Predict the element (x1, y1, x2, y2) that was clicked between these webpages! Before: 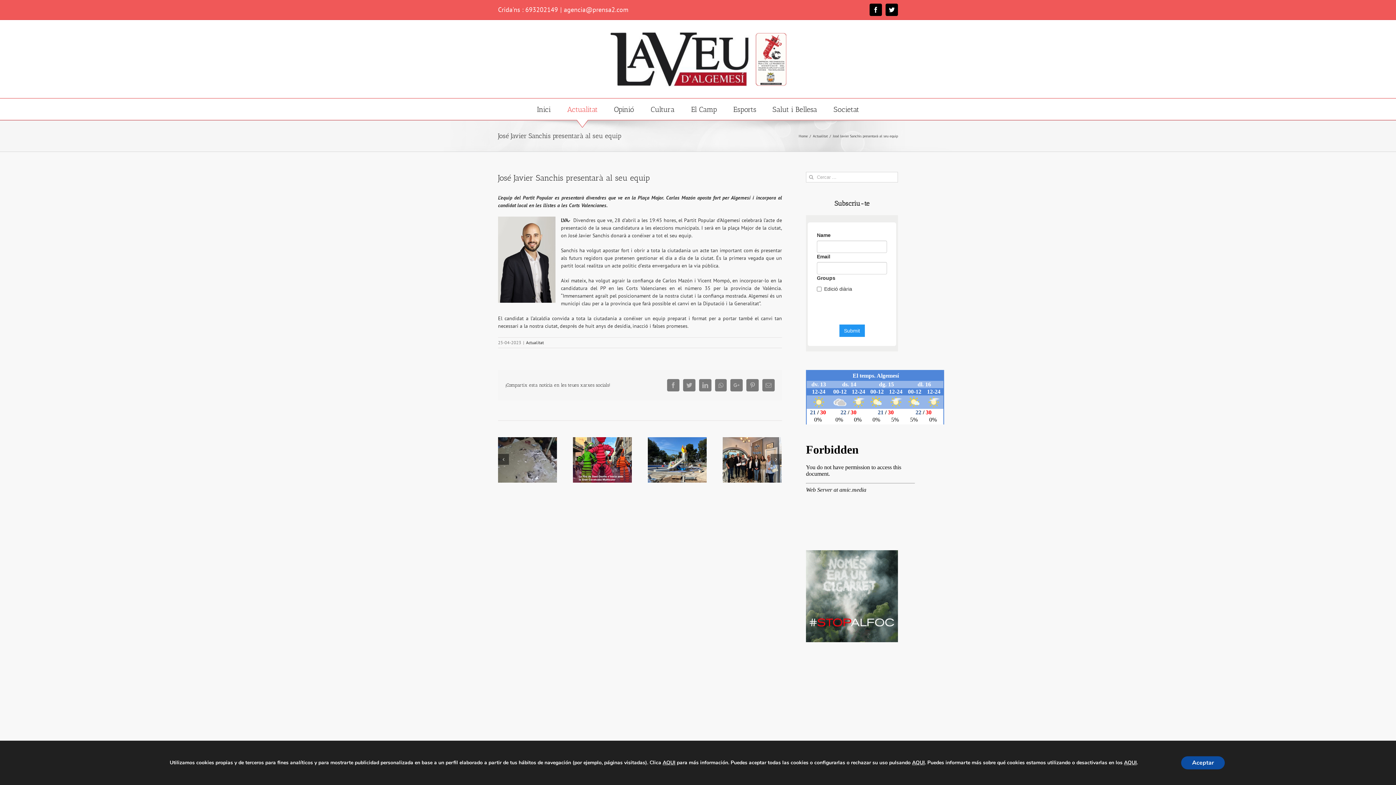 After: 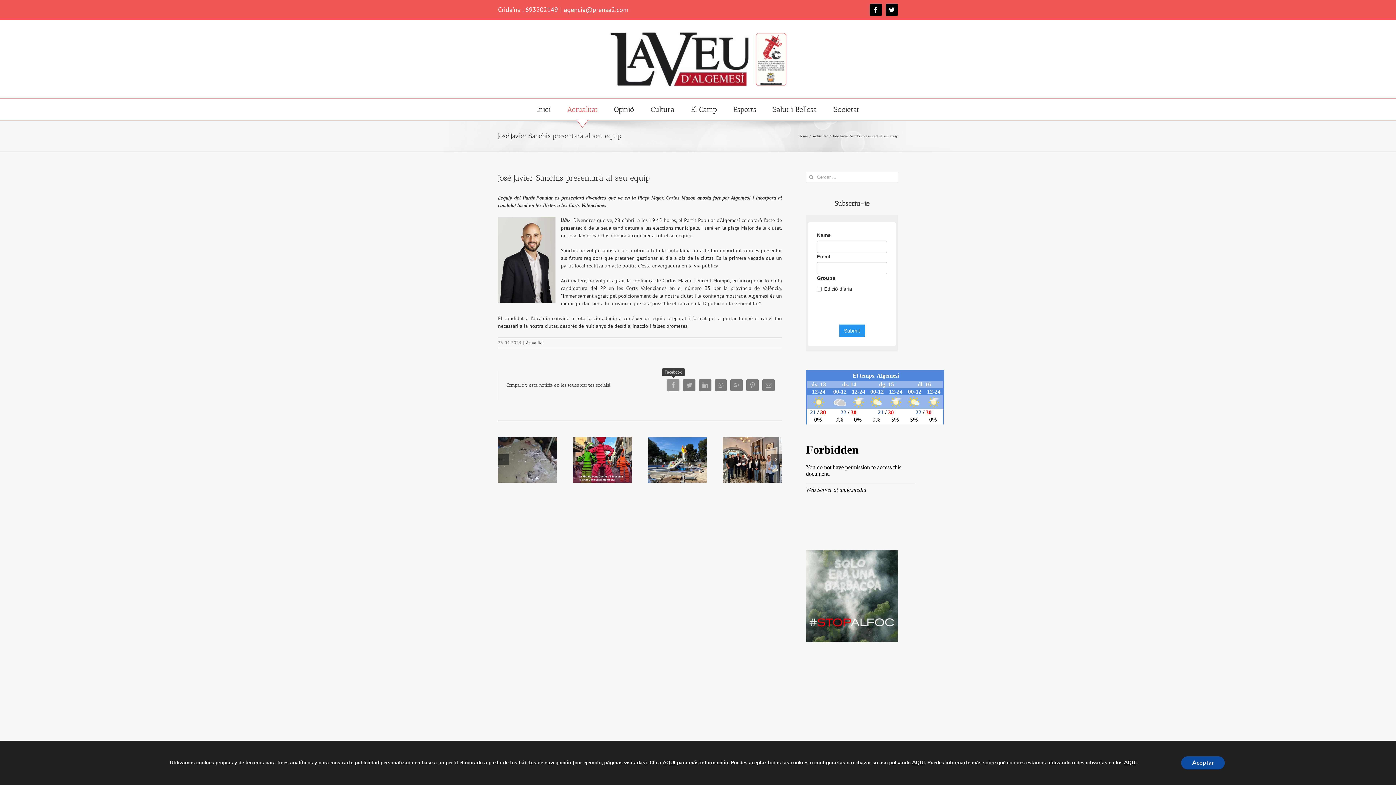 Action: label: Facebook bbox: (667, 379, 679, 391)